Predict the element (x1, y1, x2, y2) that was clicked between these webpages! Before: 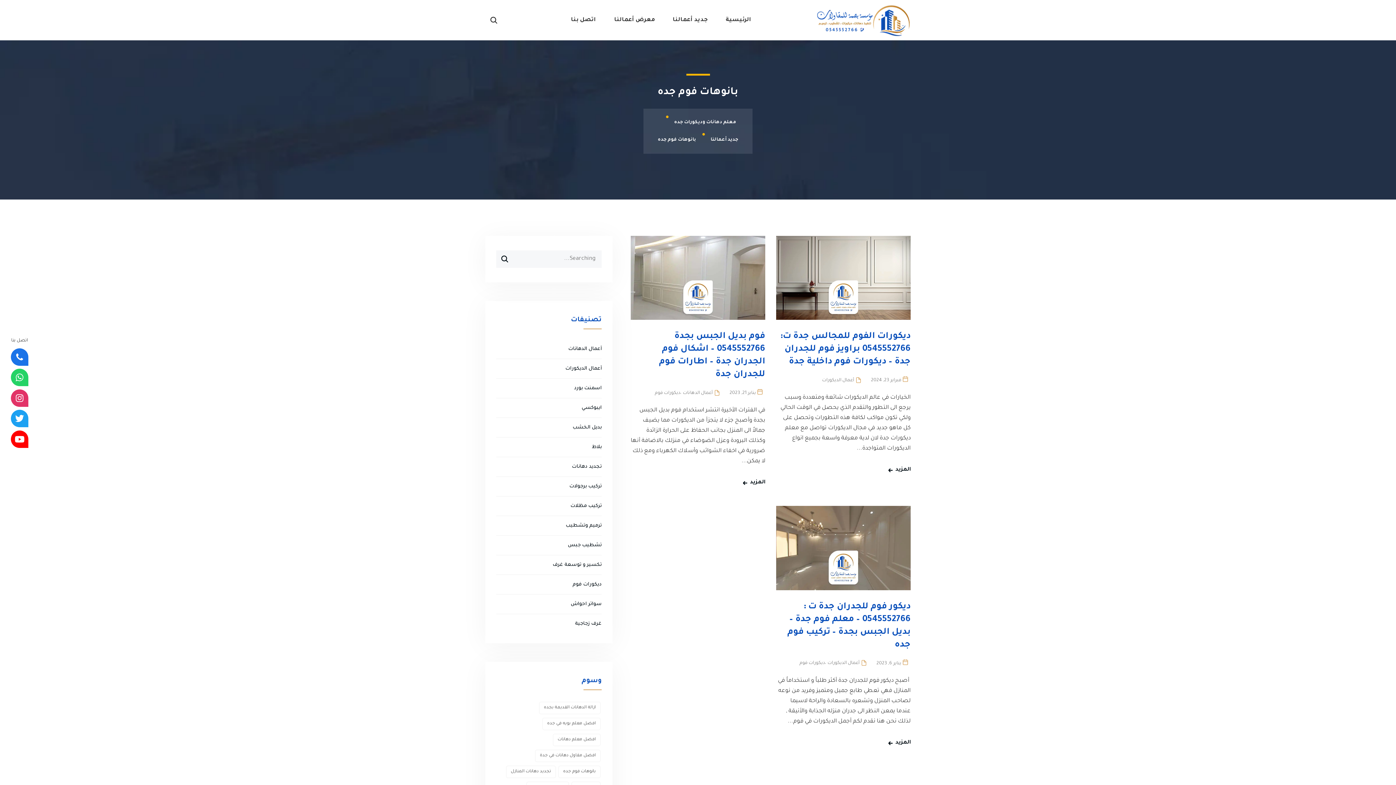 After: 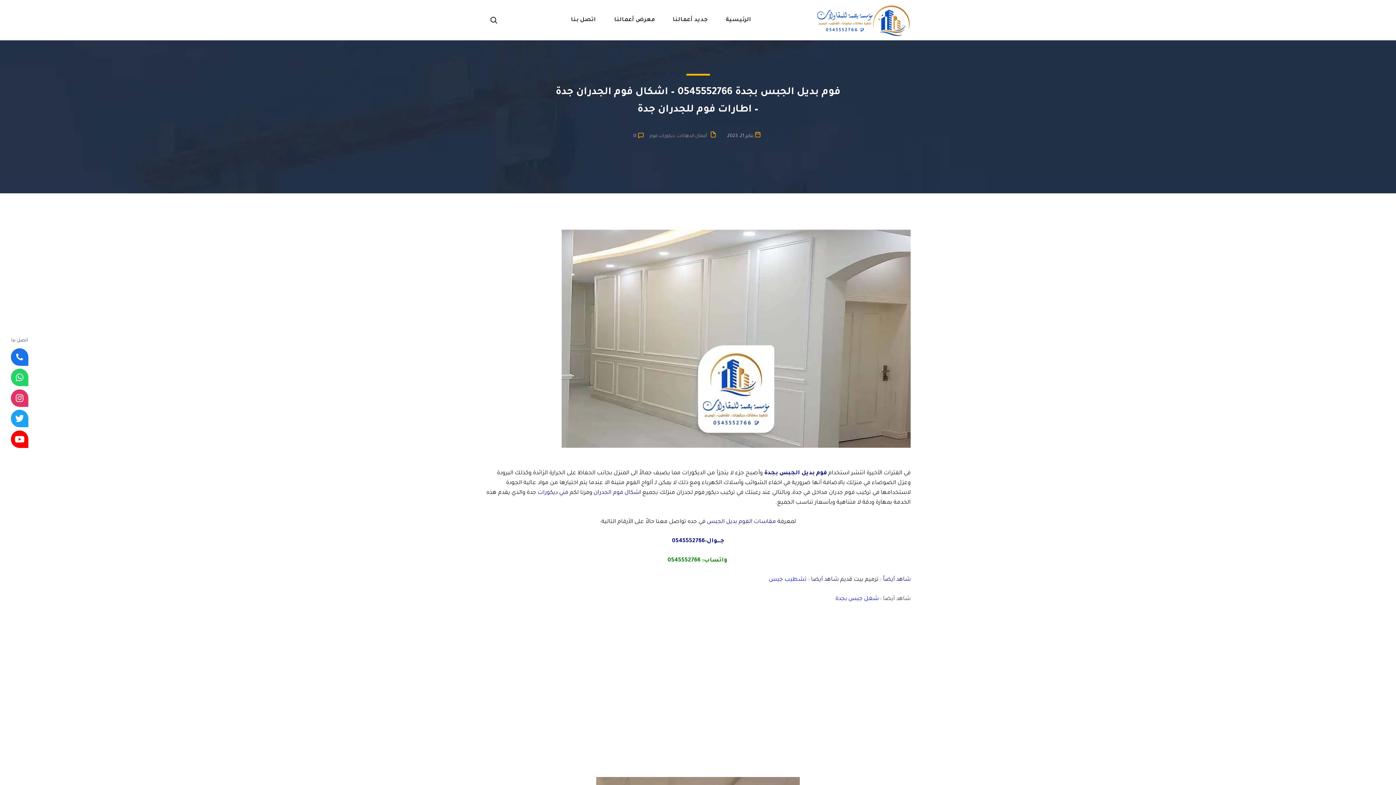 Action: bbox: (630, 275, 765, 281)